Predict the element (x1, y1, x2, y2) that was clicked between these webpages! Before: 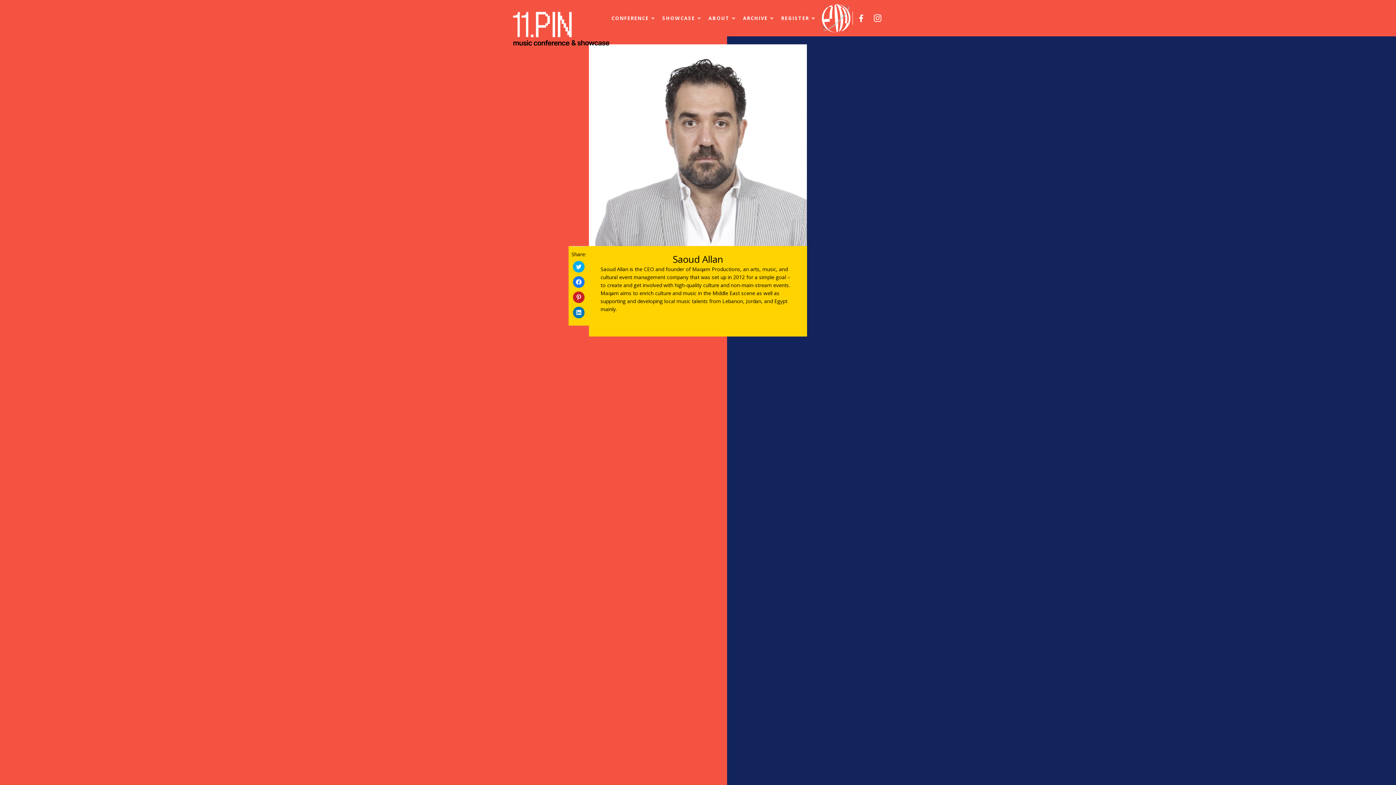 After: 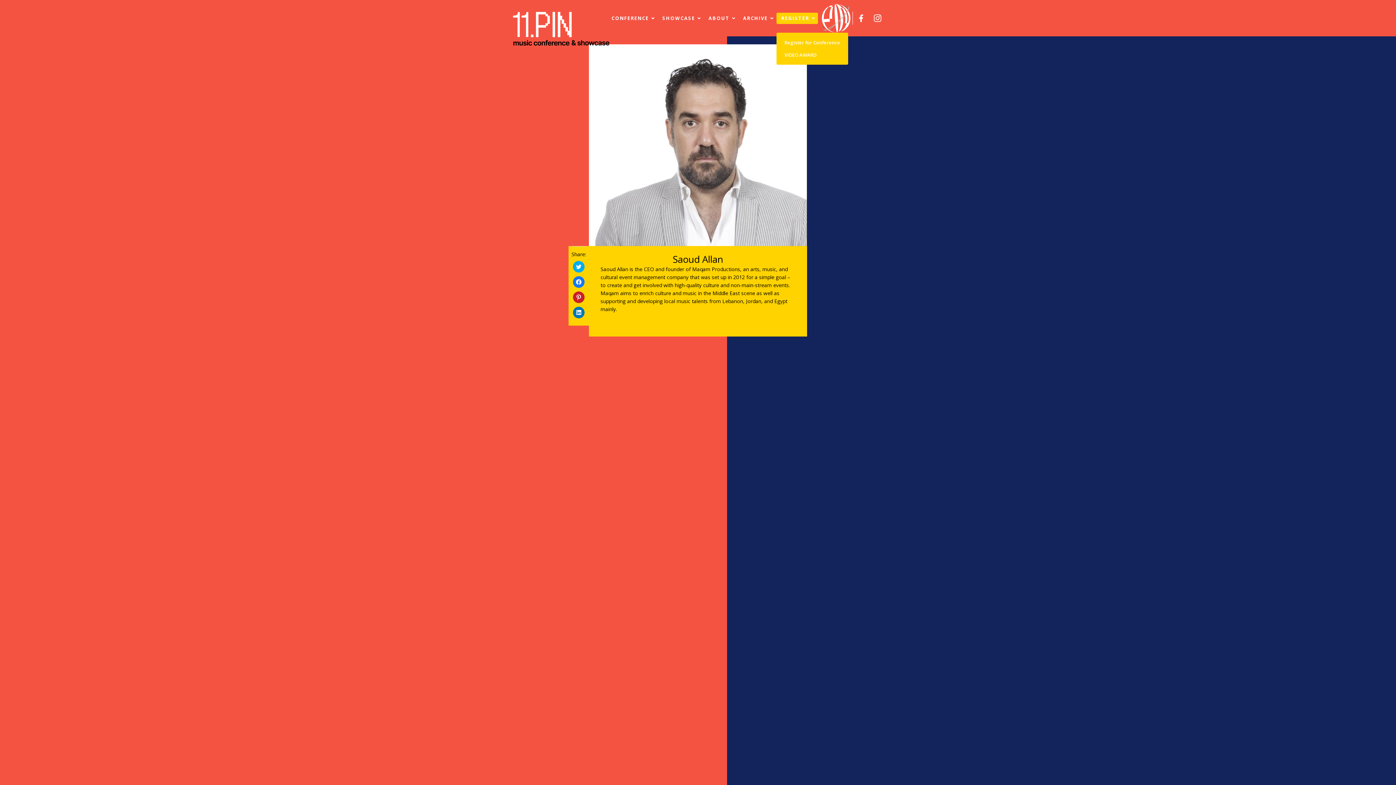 Action: label: REGISTER bbox: (776, 12, 818, 23)